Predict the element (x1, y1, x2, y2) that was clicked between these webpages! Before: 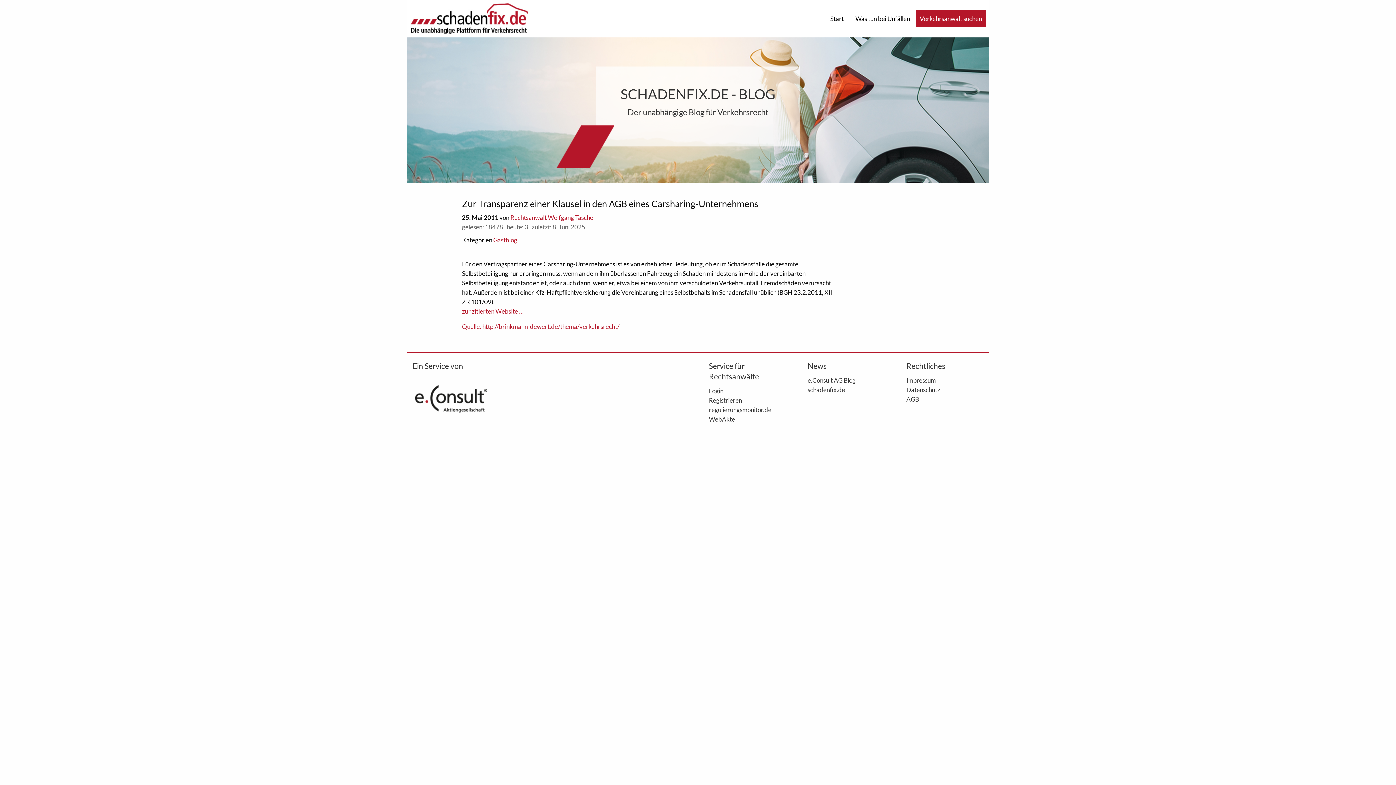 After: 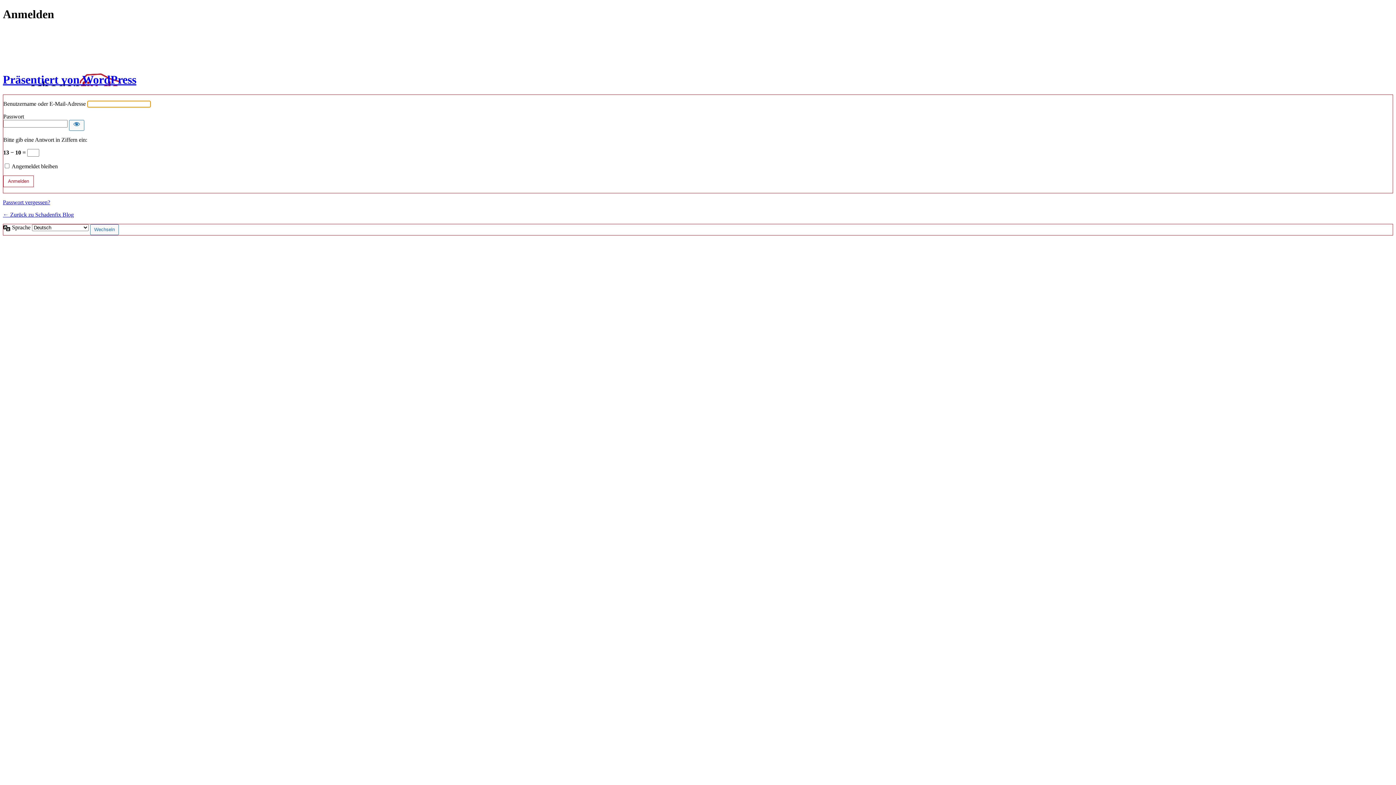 Action: label: Login bbox: (709, 384, 786, 394)